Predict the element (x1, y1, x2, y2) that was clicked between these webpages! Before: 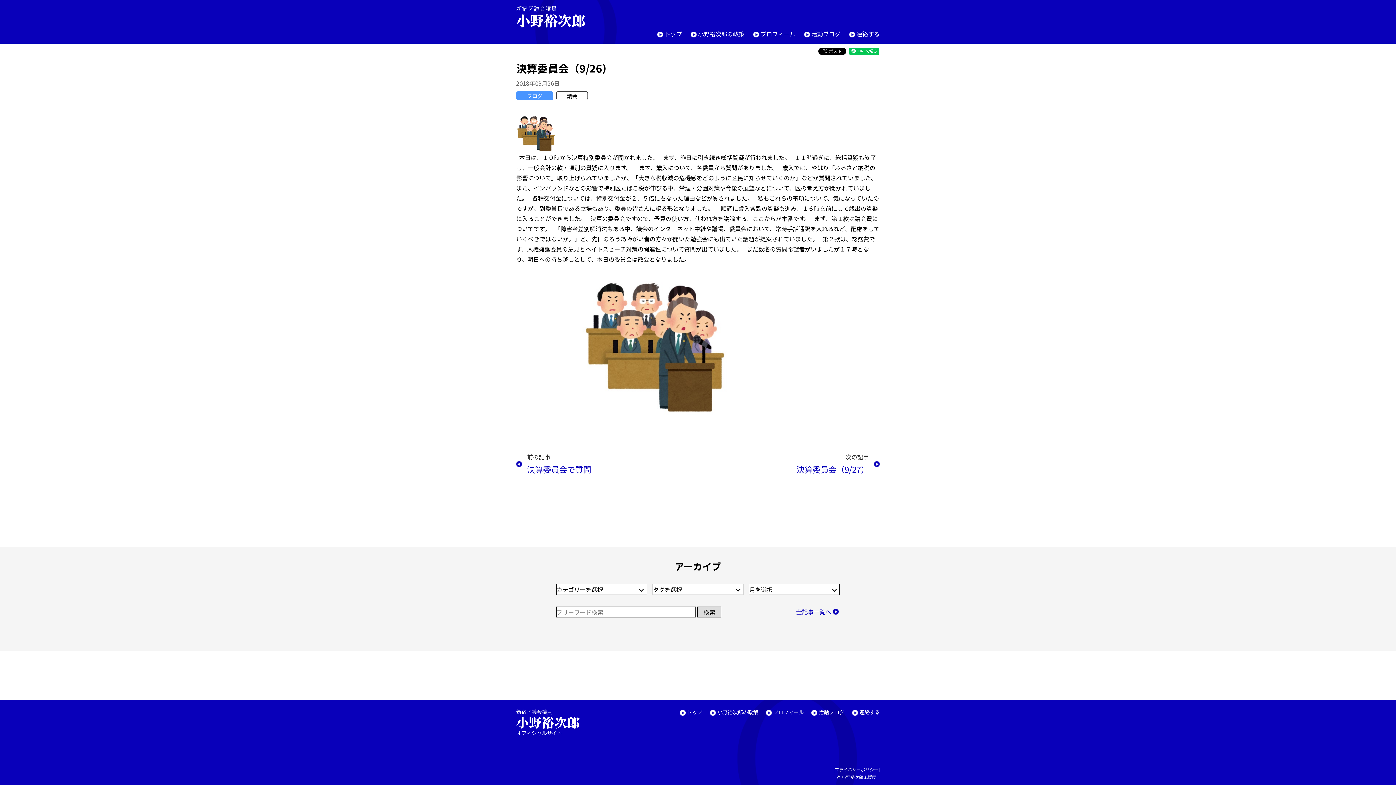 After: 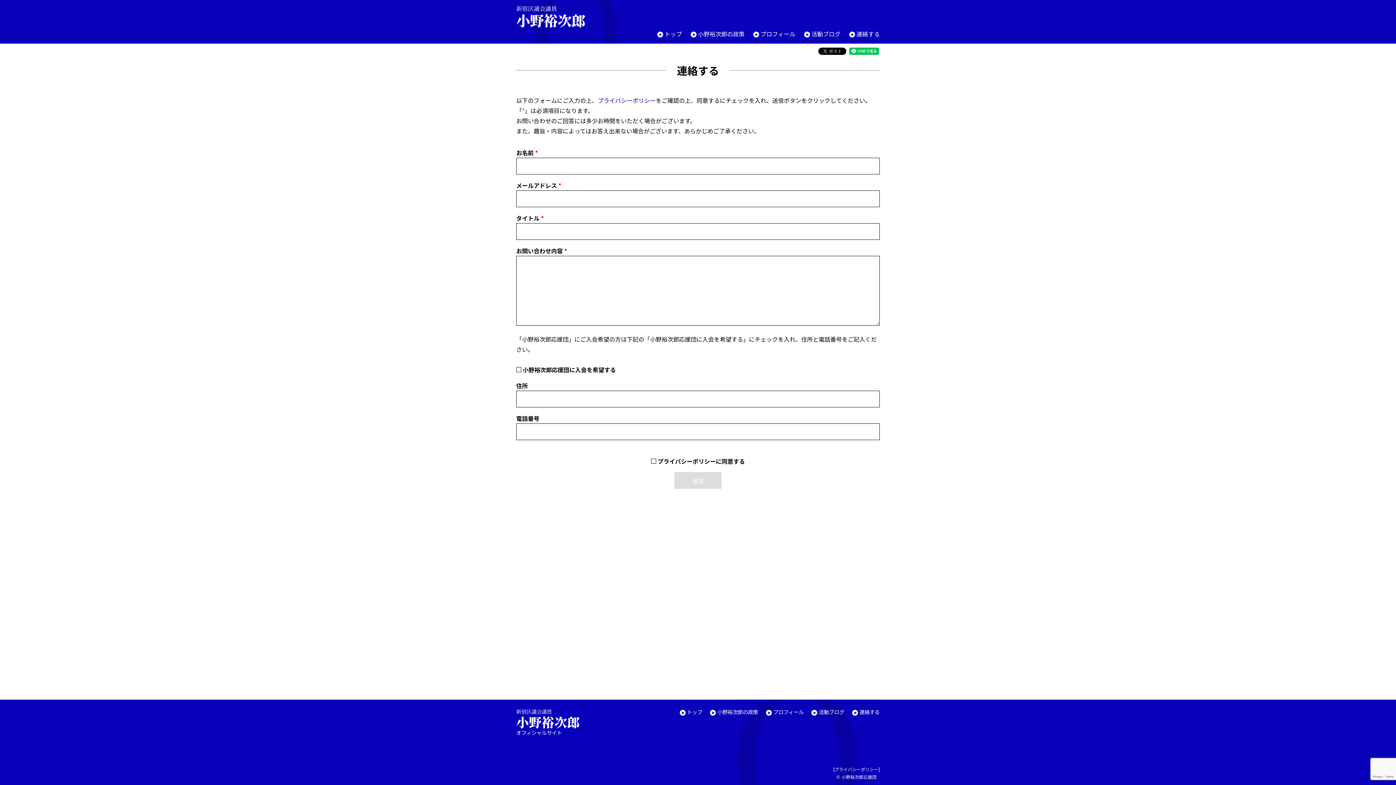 Action: label: 連絡する bbox: (849, 29, 880, 38)